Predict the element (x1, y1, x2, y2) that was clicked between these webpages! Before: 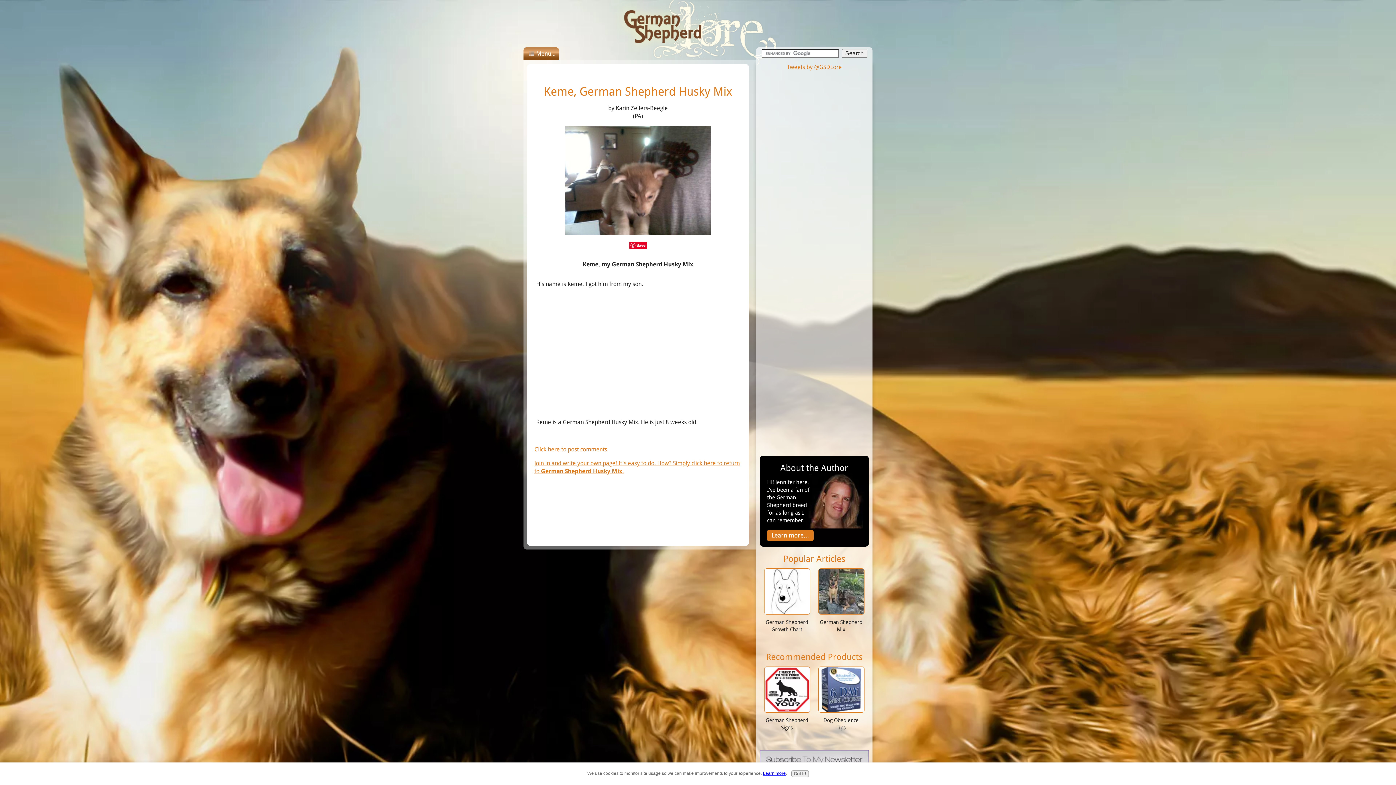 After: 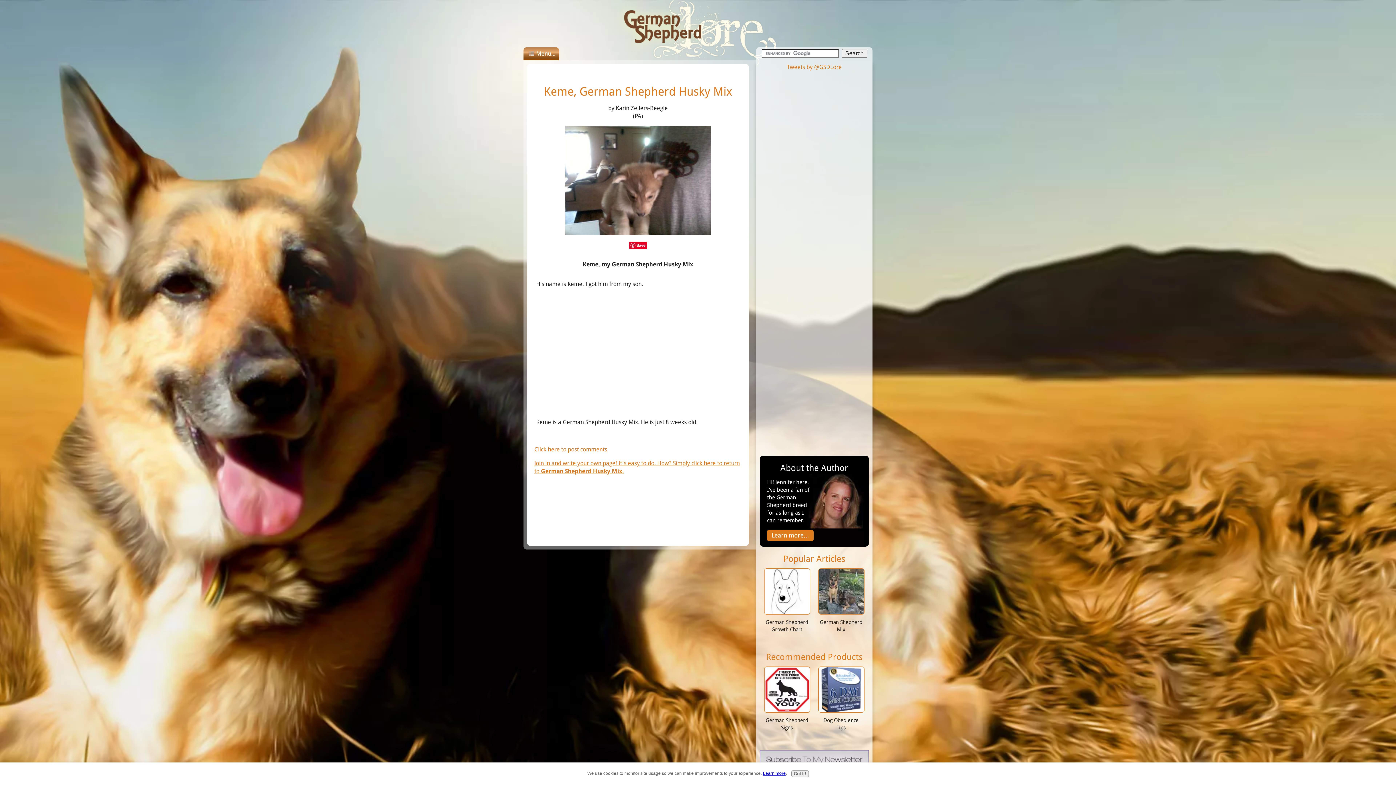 Action: bbox: (629, 241, 647, 249) label: Save